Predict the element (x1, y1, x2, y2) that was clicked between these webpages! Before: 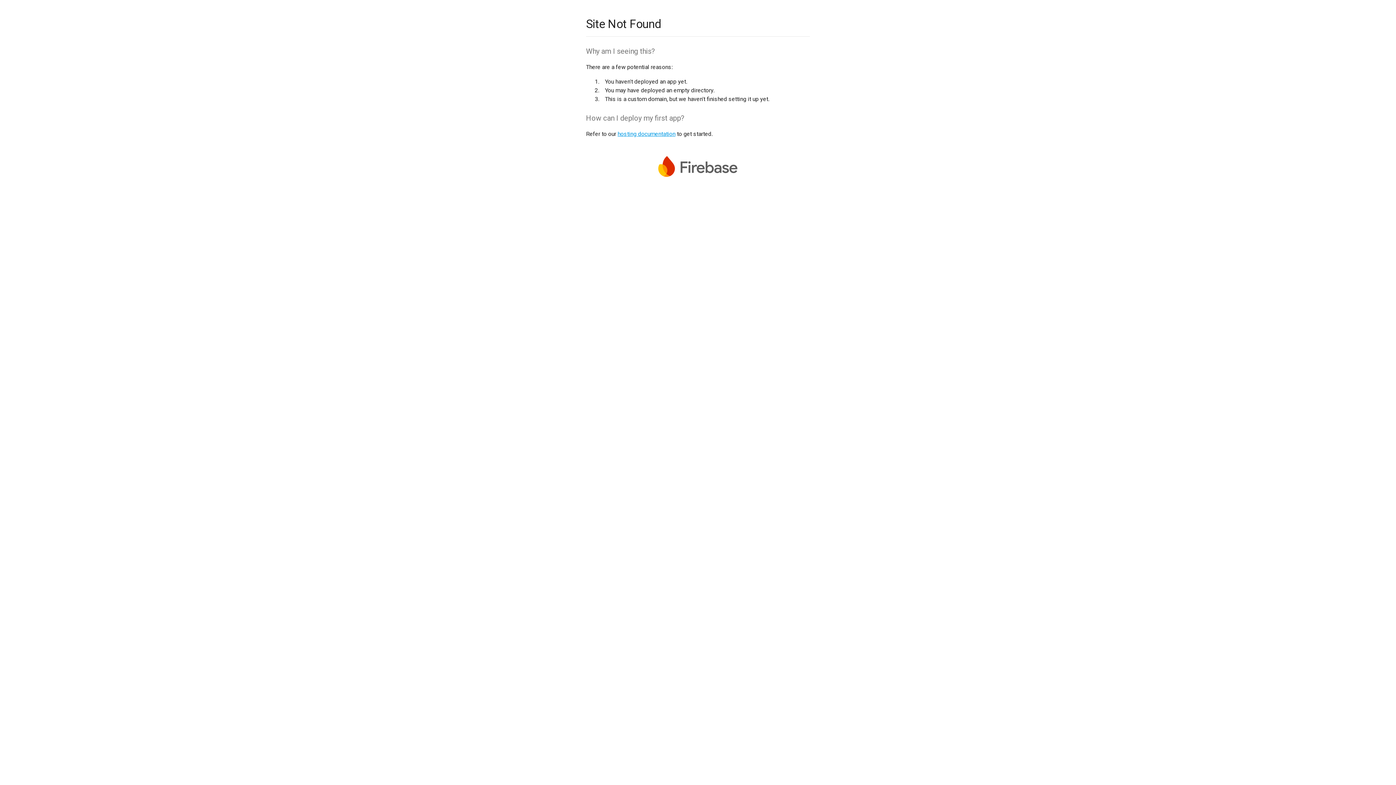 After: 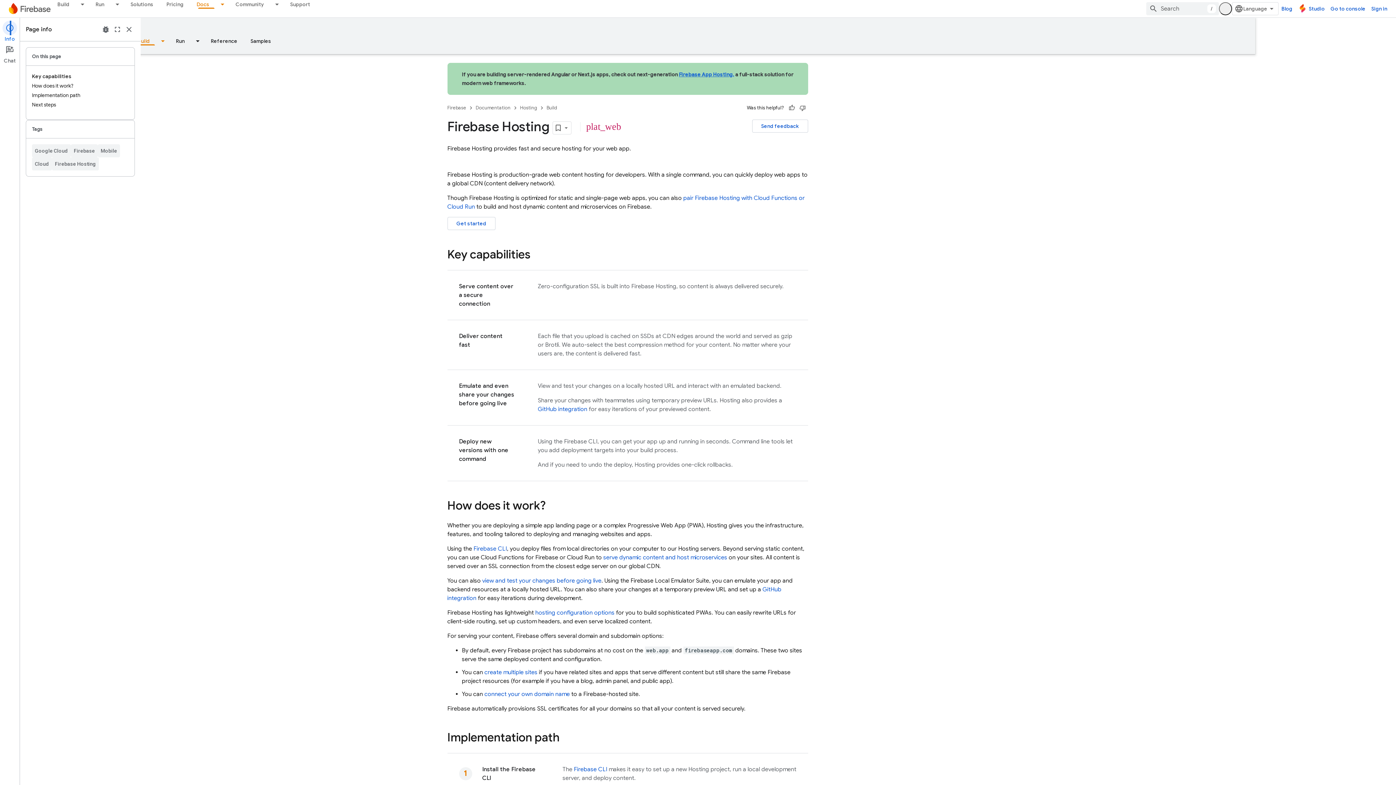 Action: bbox: (617, 130, 675, 137) label: hosting documentation